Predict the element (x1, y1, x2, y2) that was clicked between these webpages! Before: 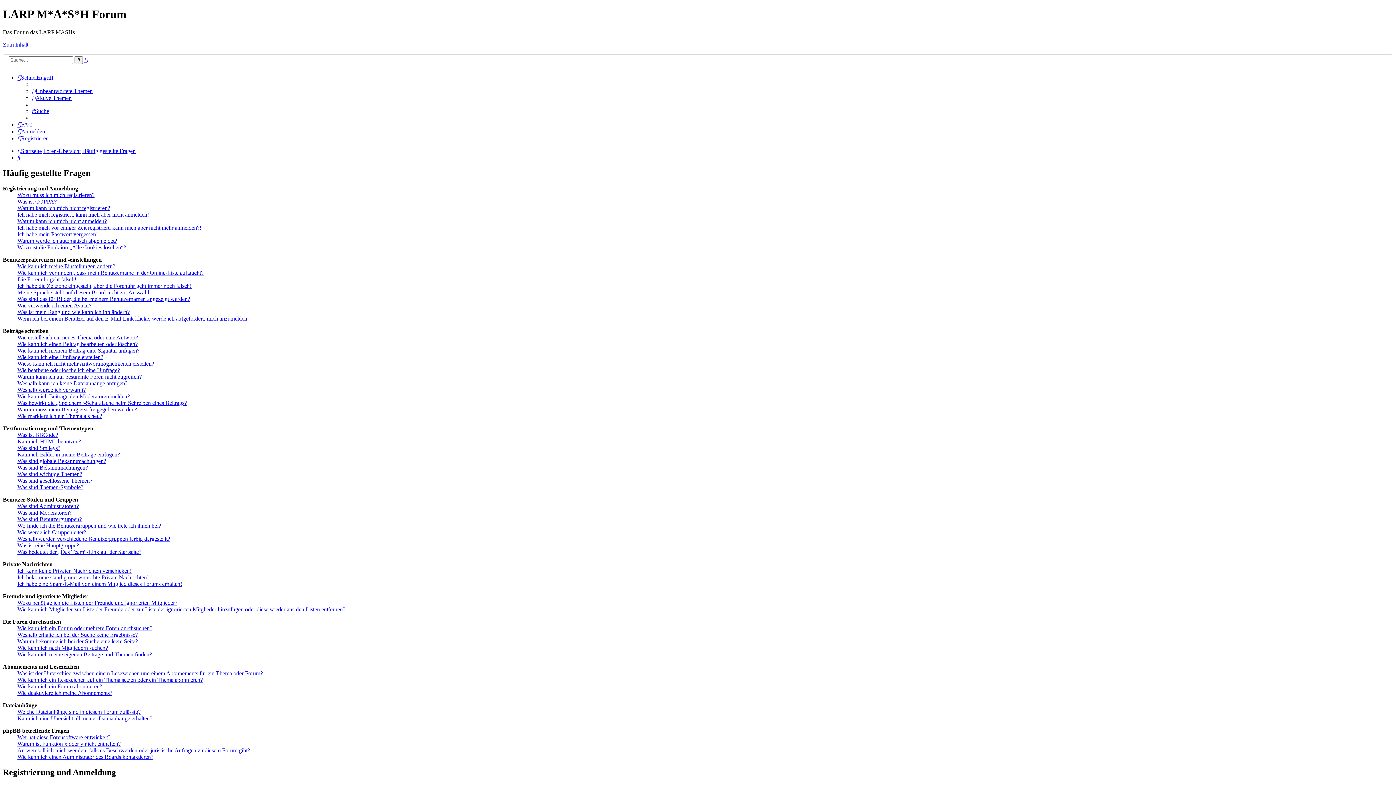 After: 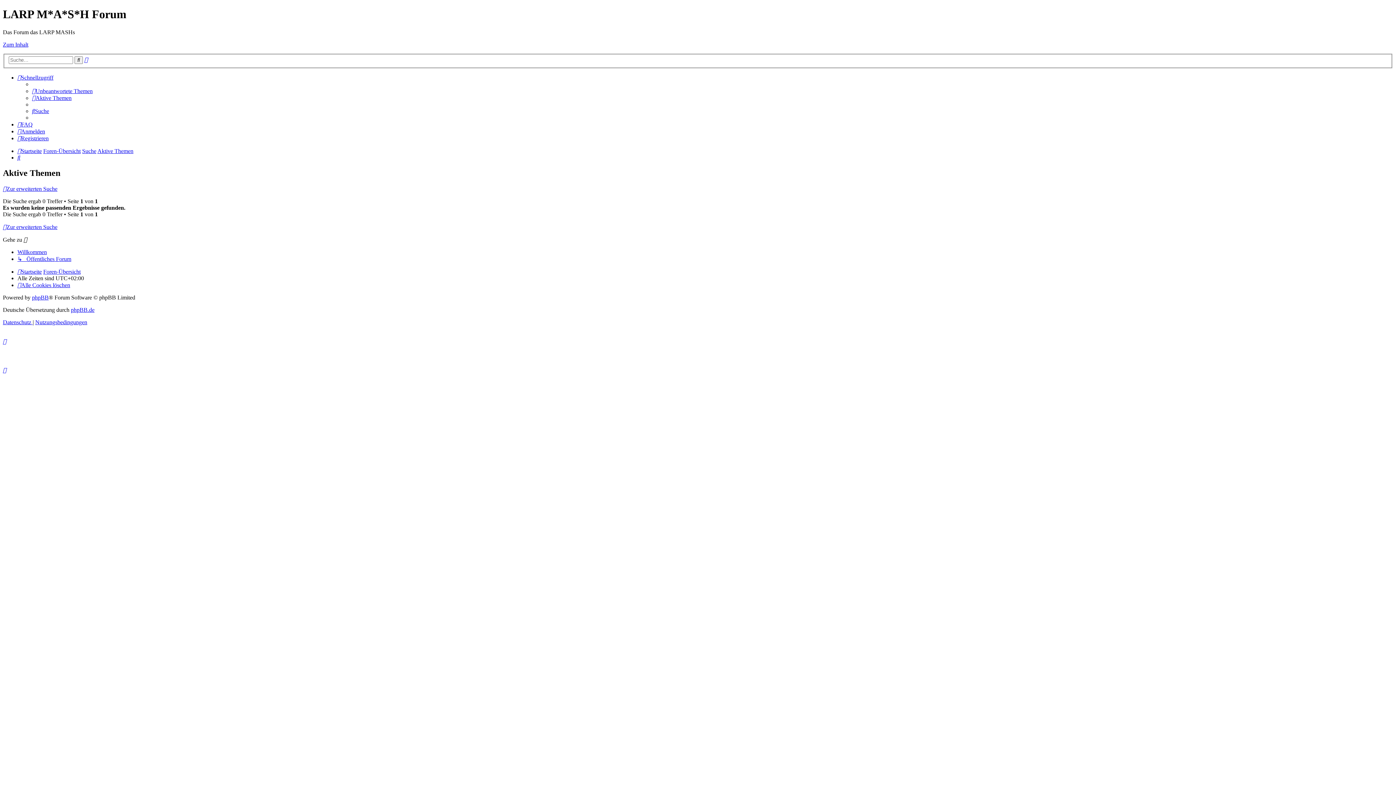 Action: bbox: (32, 95, 71, 101) label: Aktive Themen